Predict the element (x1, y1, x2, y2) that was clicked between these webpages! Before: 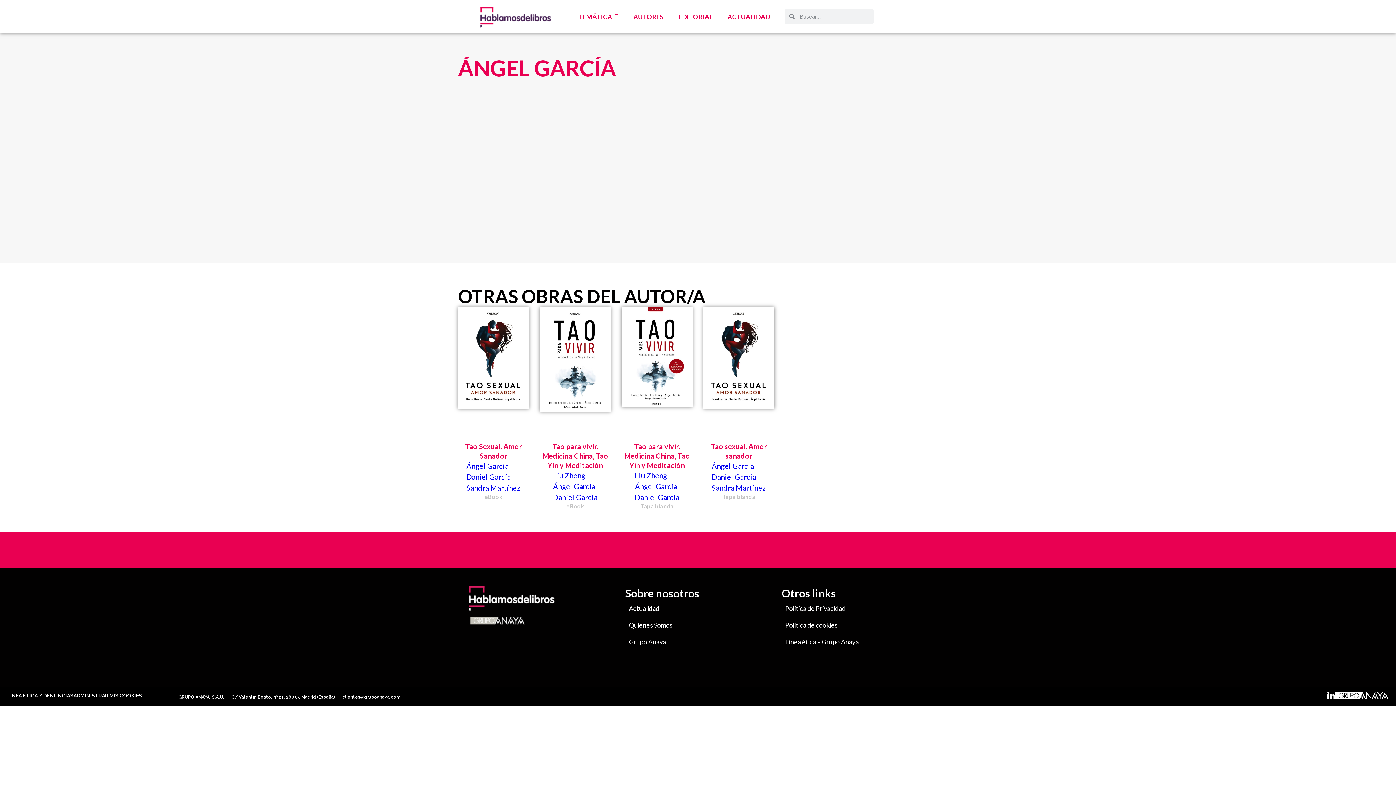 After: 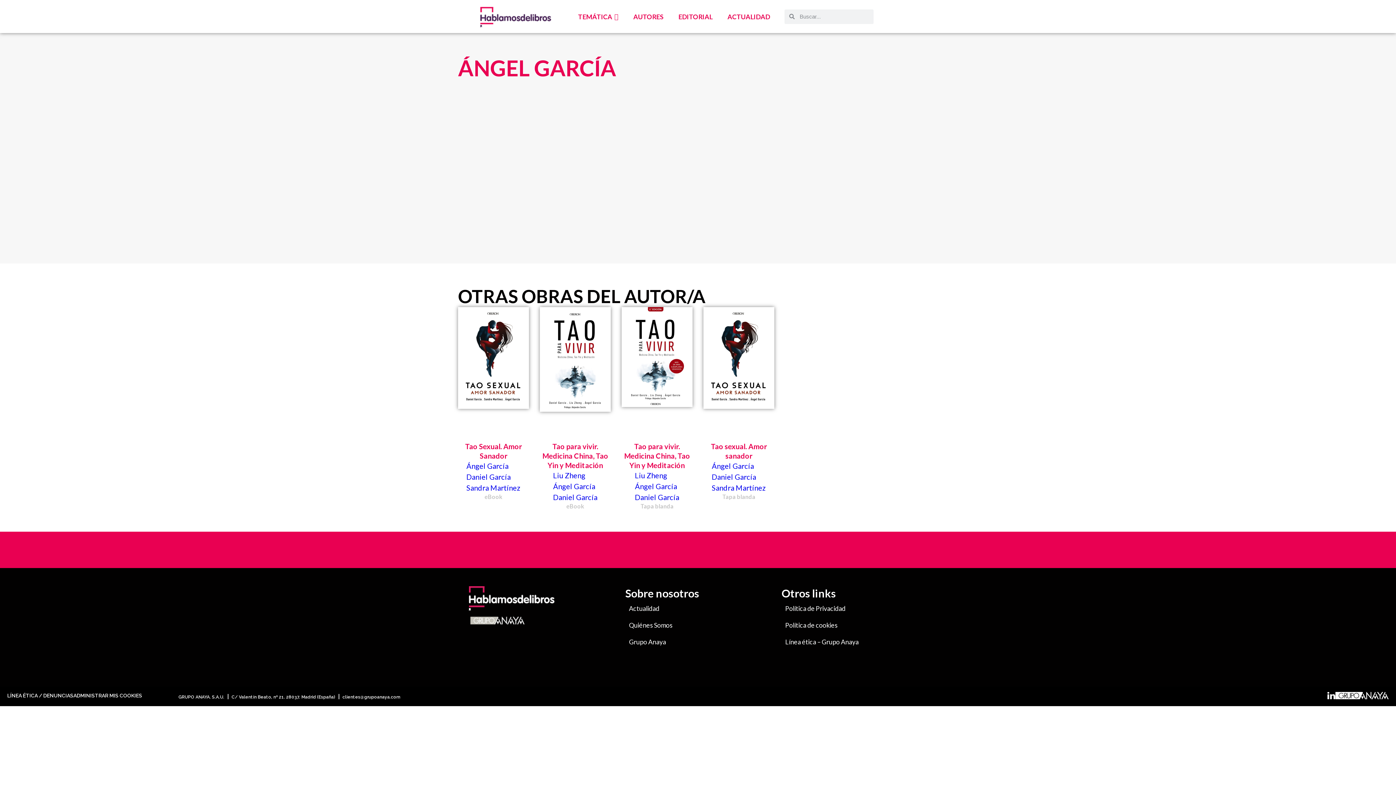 Action: label: Ángel García bbox: (466, 461, 508, 470)